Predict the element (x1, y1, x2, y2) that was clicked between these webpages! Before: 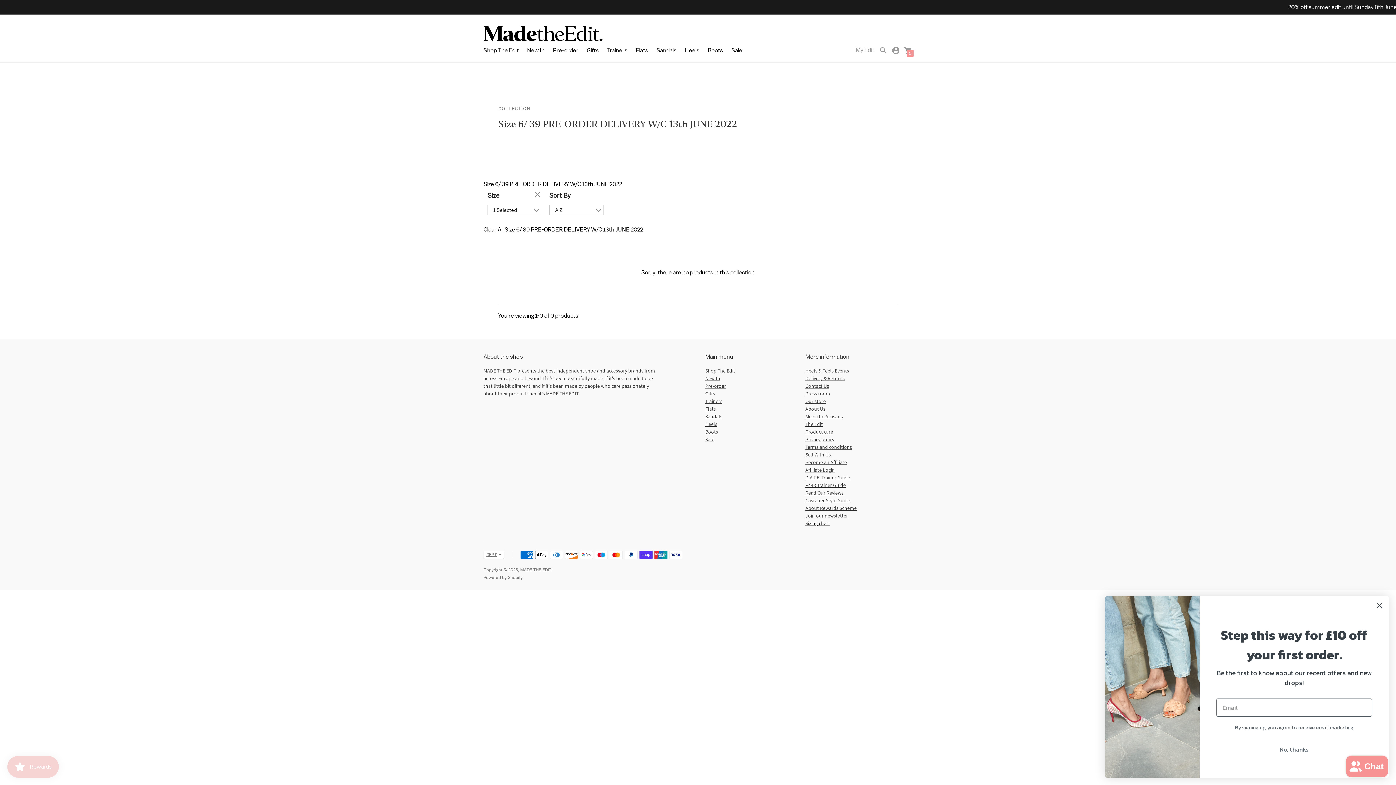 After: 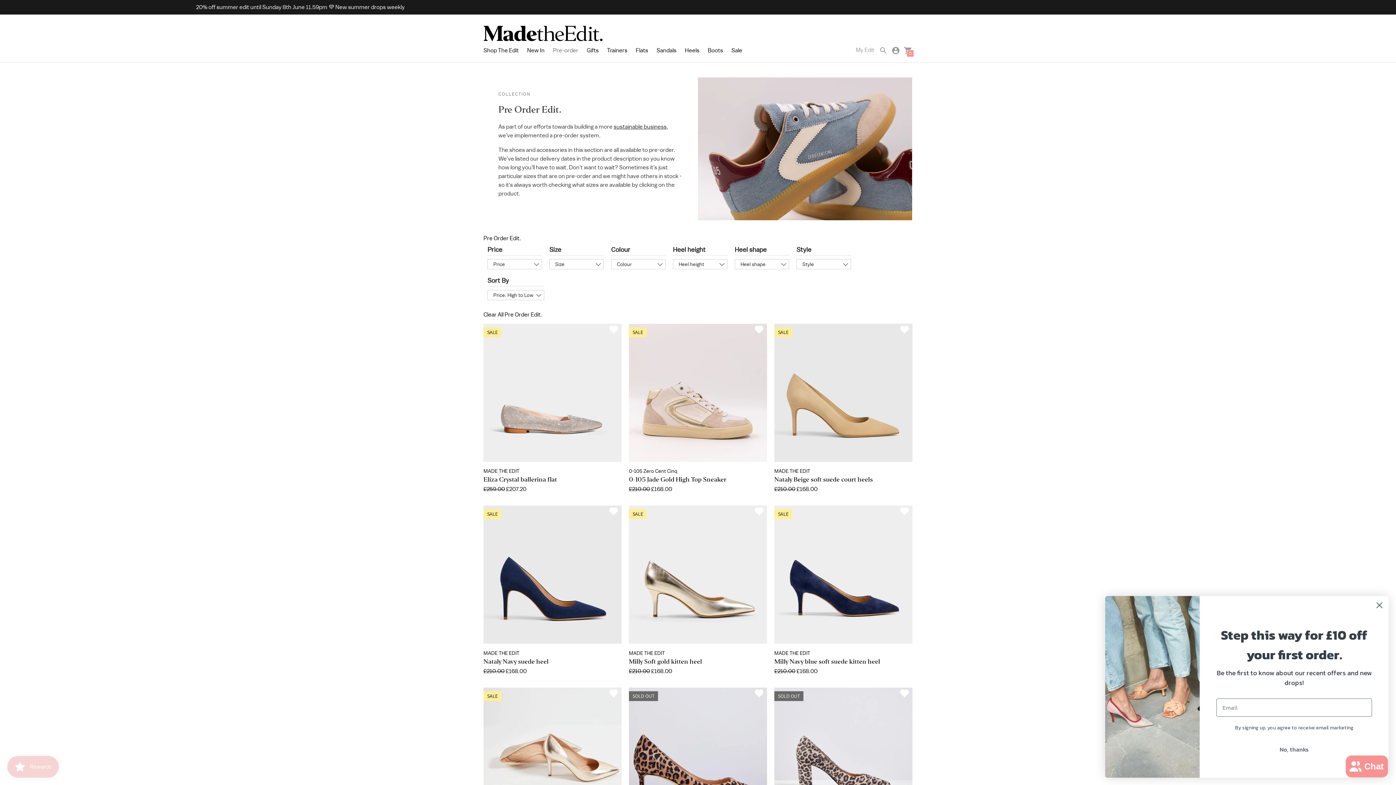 Action: label: Pre-order bbox: (705, 383, 726, 389)